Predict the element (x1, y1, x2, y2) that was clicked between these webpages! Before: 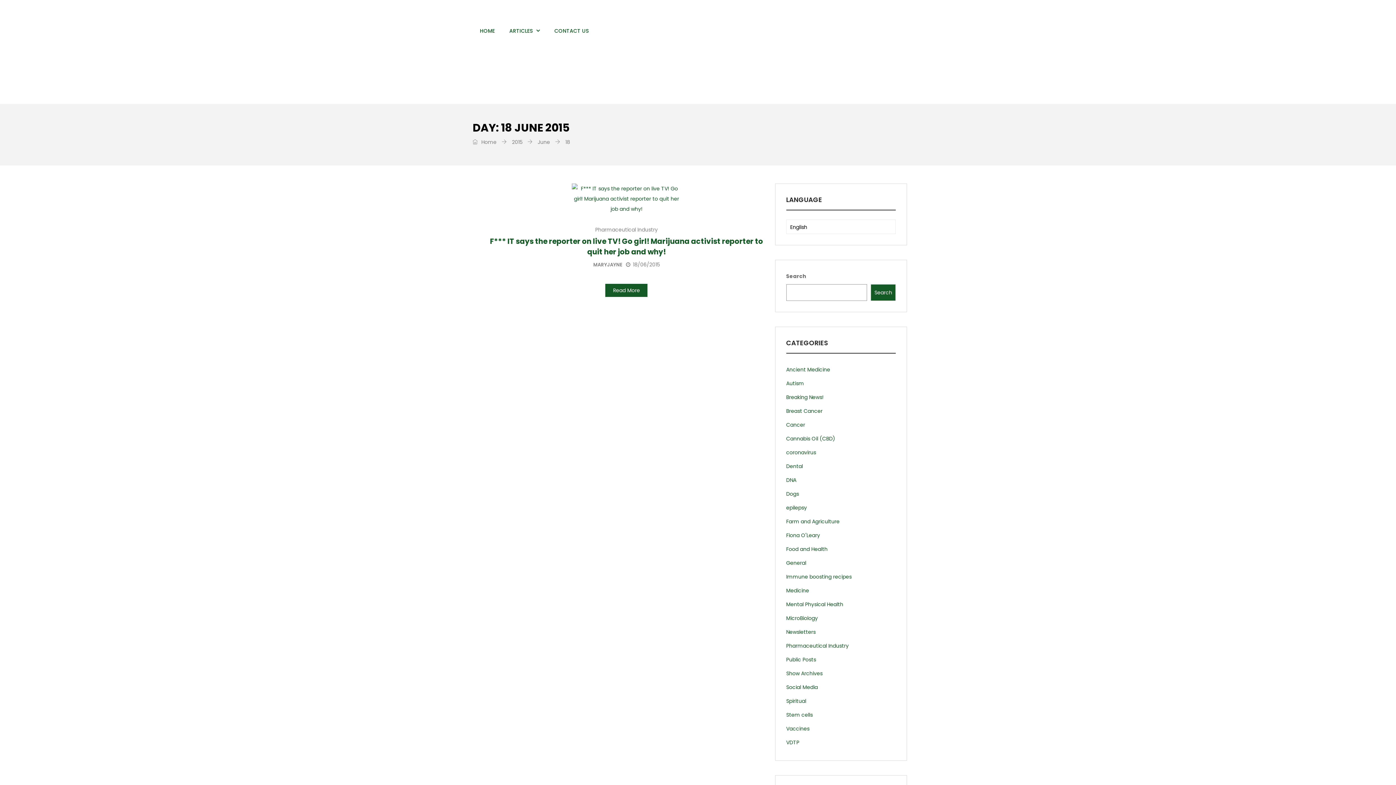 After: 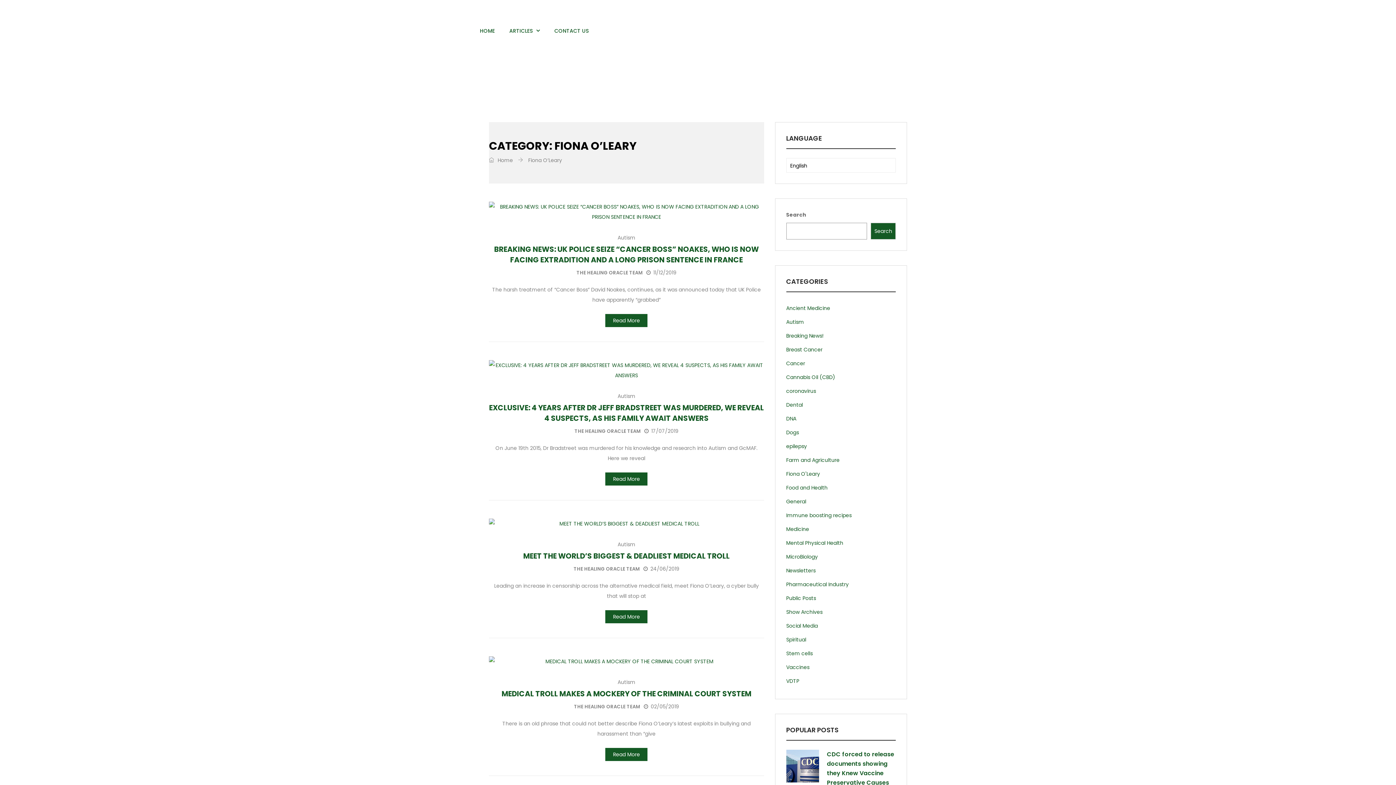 Action: bbox: (786, 531, 820, 539) label: Fiona O'Leary